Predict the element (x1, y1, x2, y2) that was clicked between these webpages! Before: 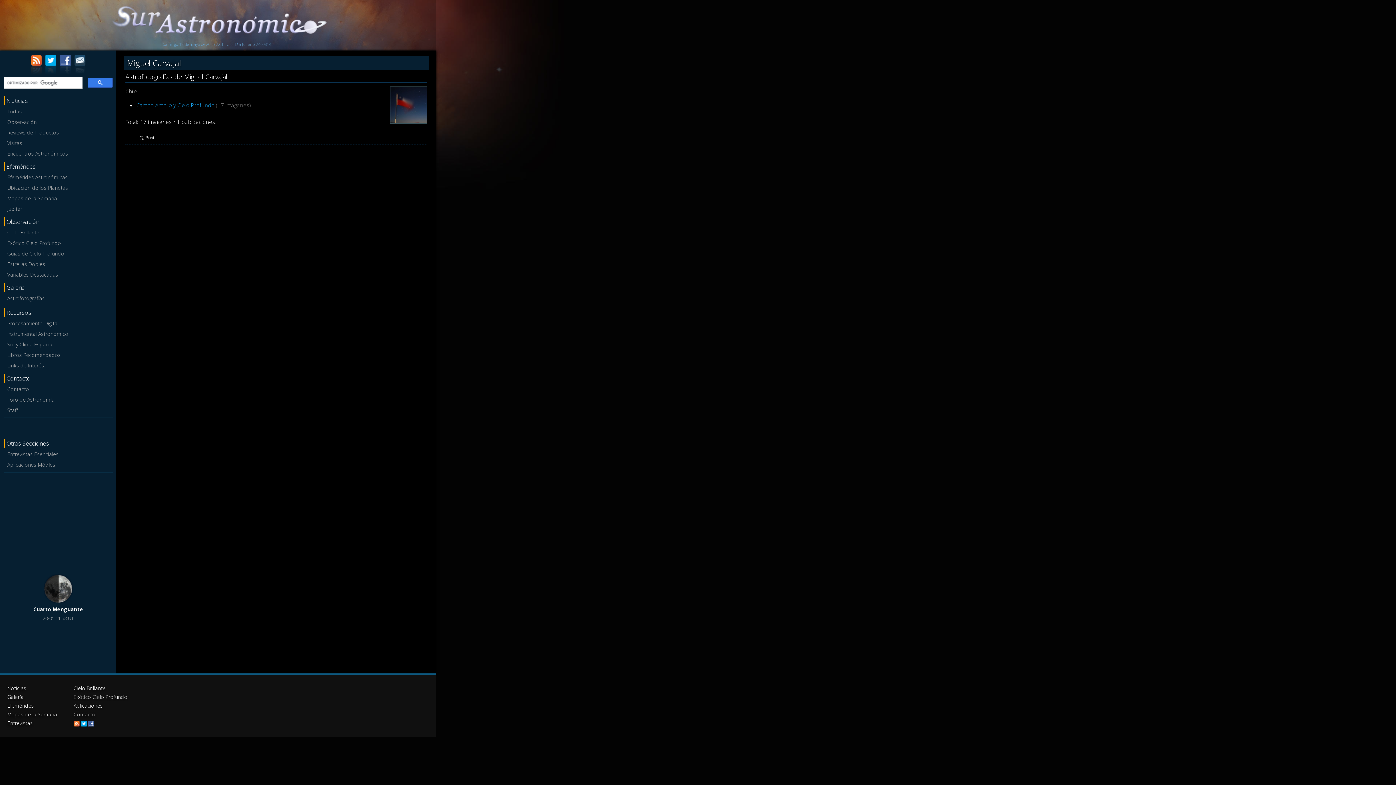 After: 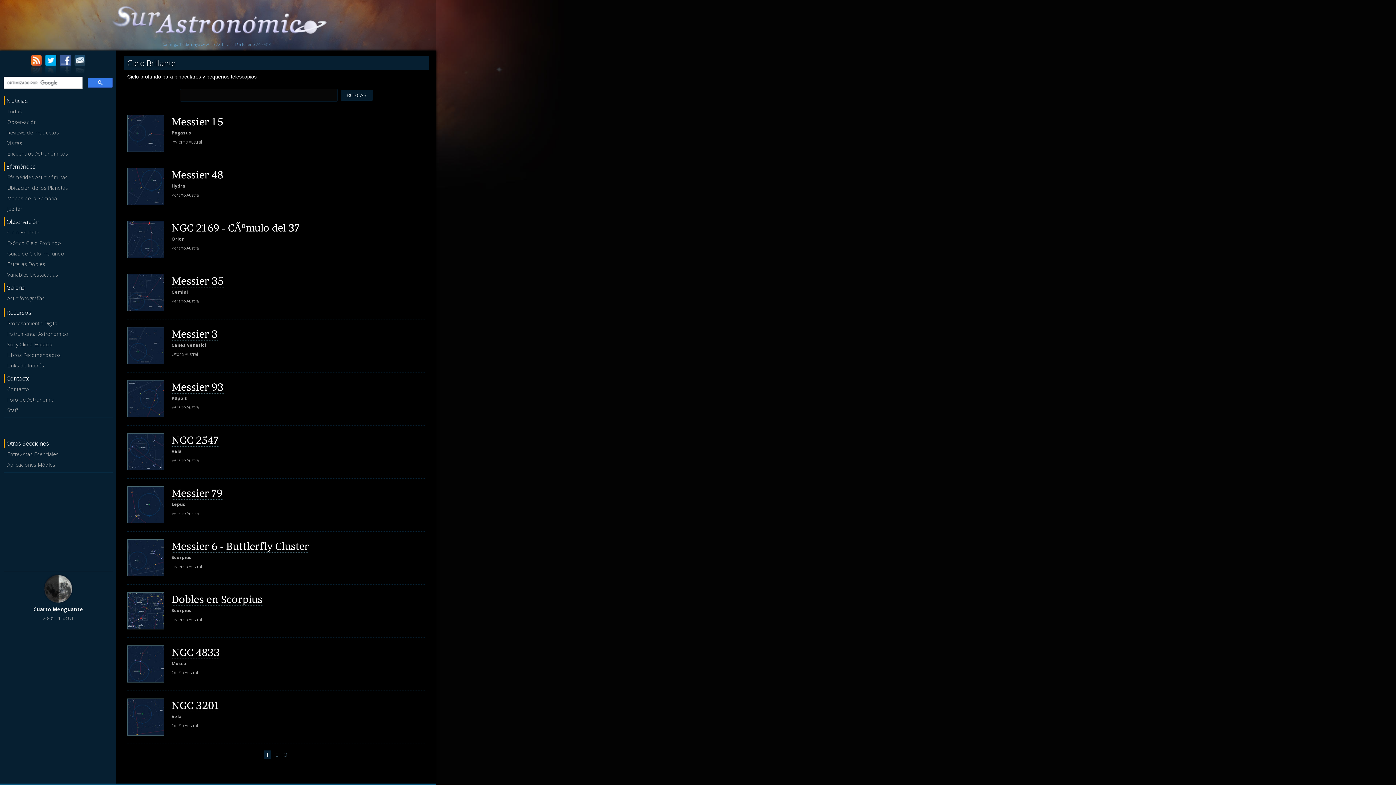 Action: label: Cielo Brillante bbox: (73, 685, 105, 692)